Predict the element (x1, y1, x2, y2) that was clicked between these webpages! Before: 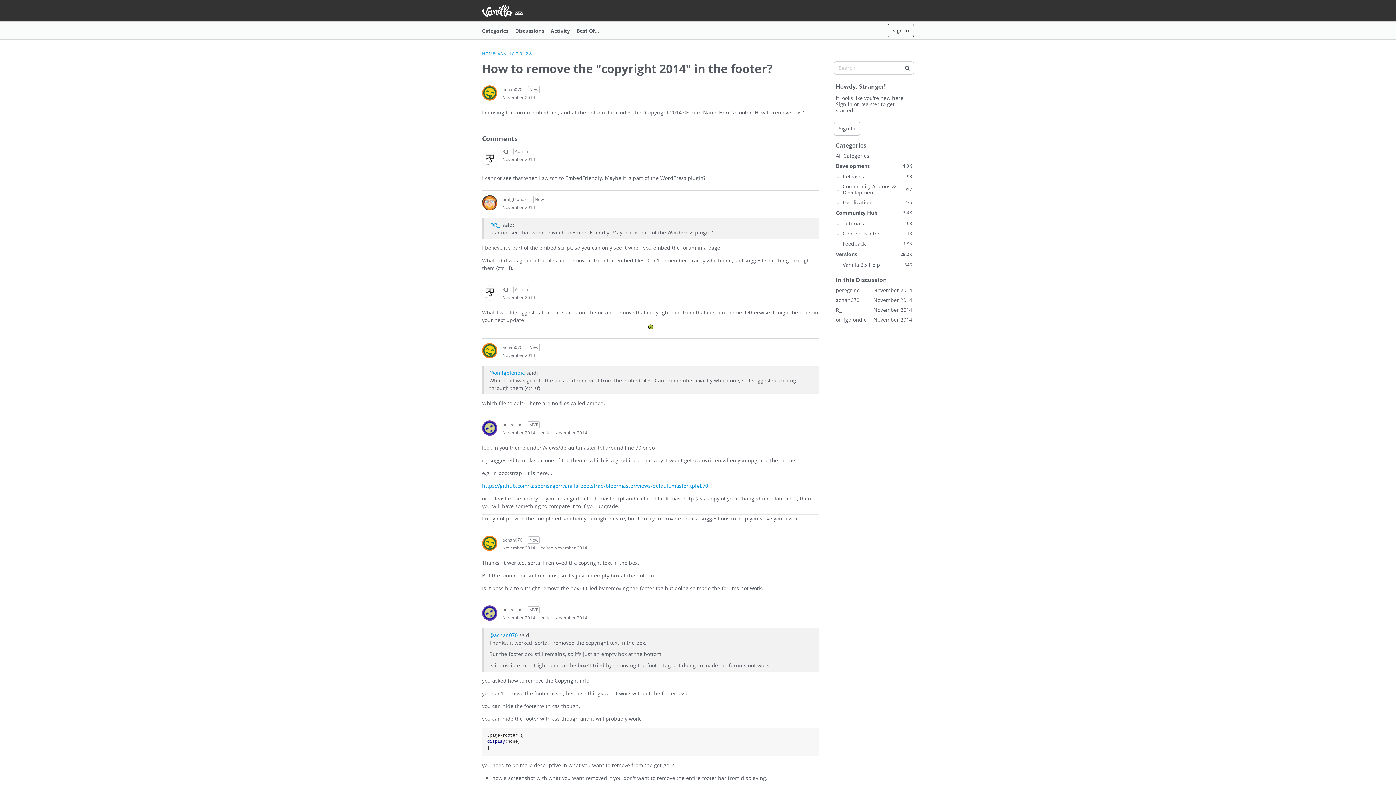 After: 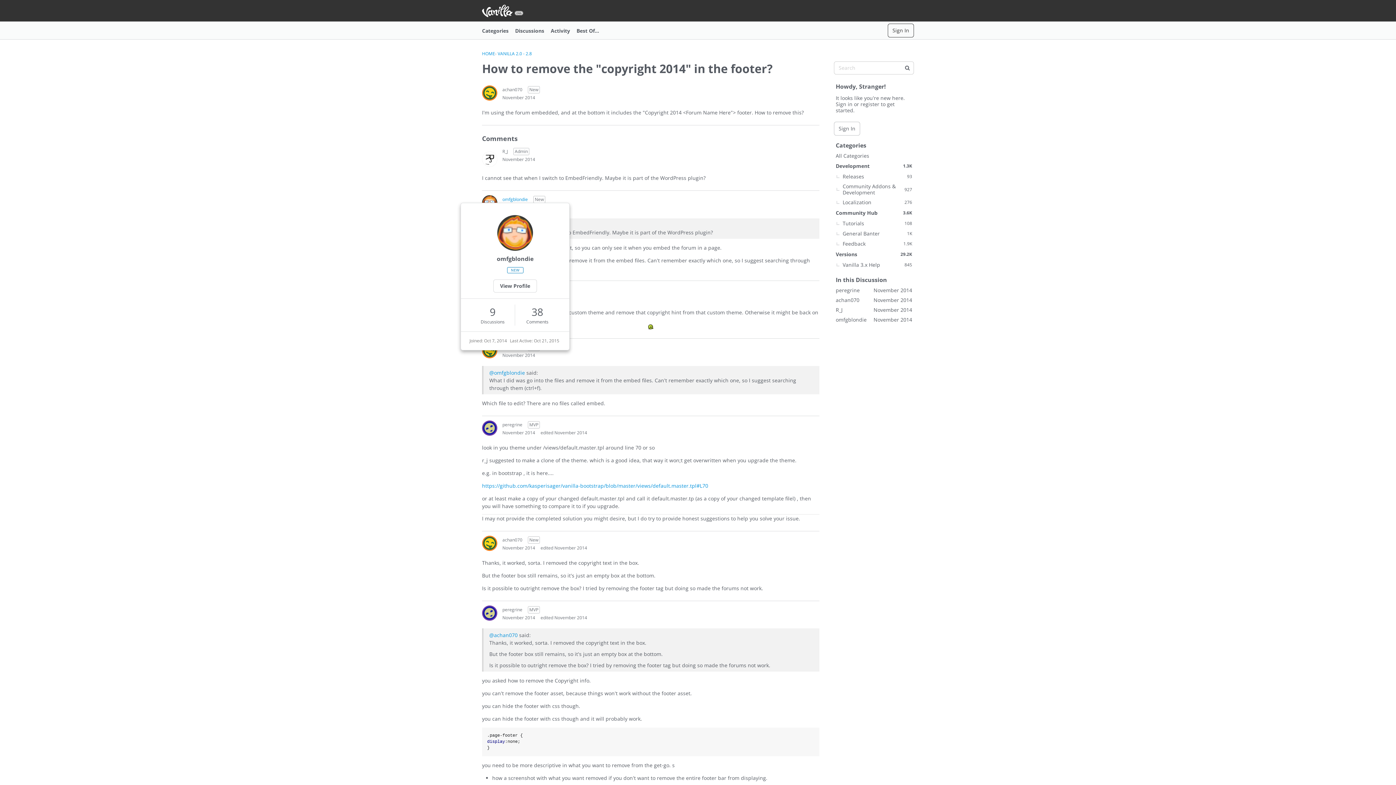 Action: bbox: (502, 196, 528, 202) label: omfgblondie